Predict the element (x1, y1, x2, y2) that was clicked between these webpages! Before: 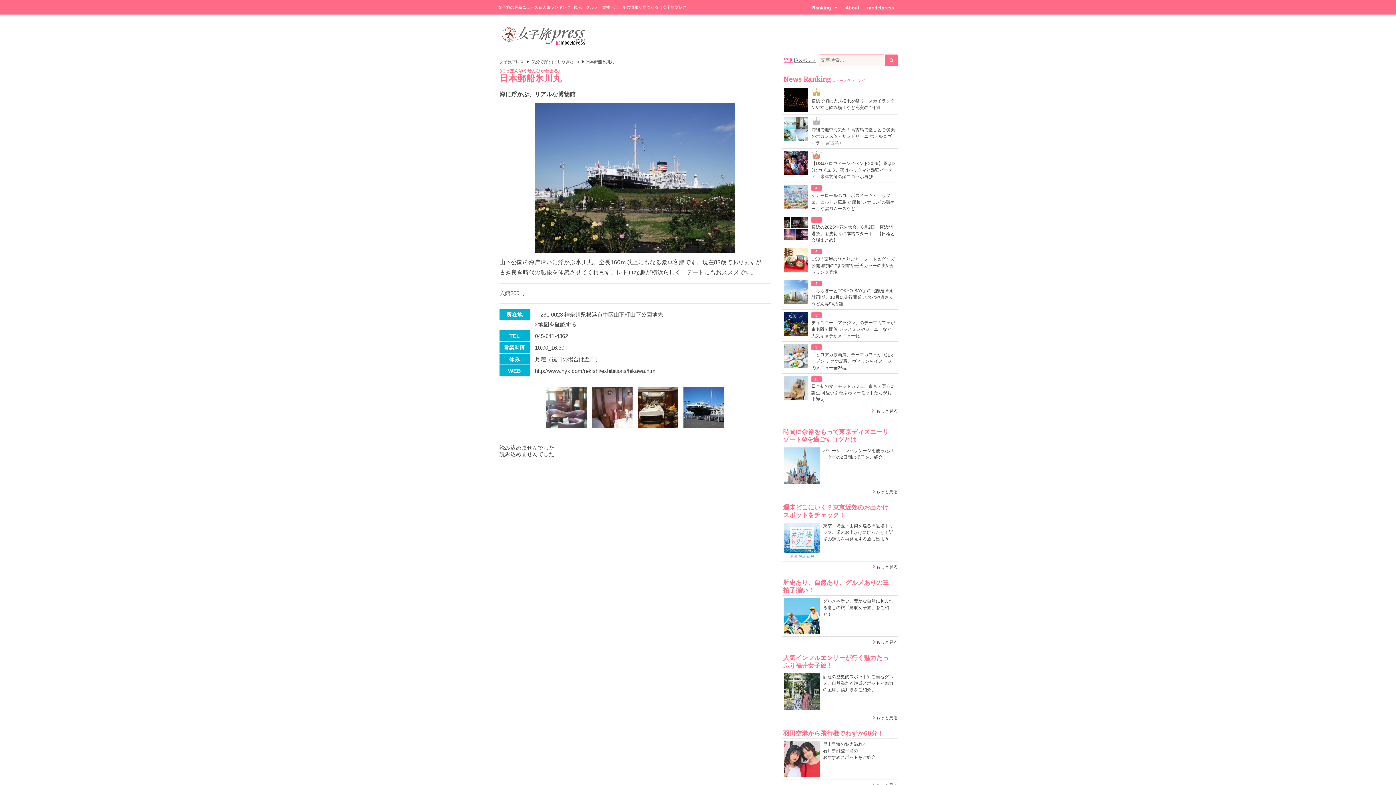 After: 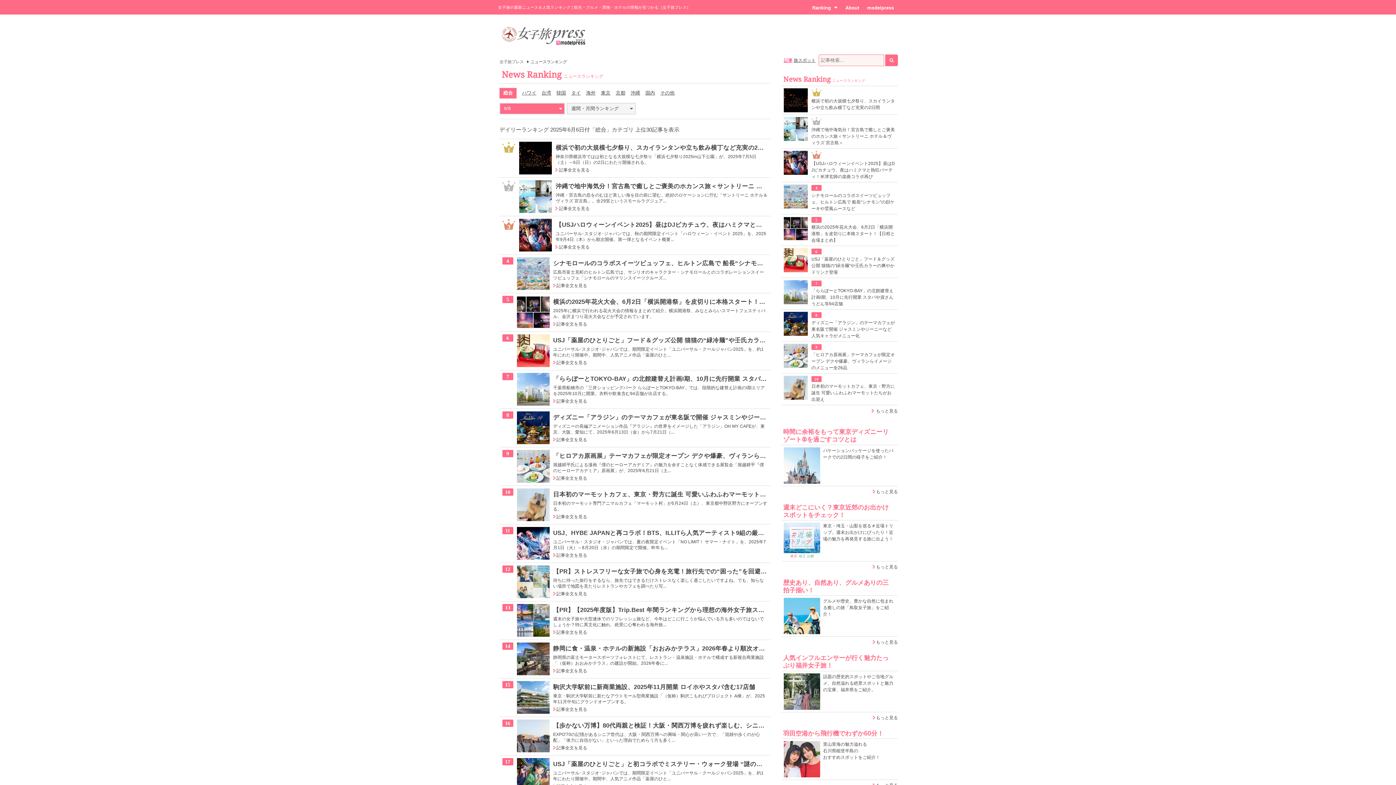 Action: bbox: (808, 0, 841, 14) label: Ranking